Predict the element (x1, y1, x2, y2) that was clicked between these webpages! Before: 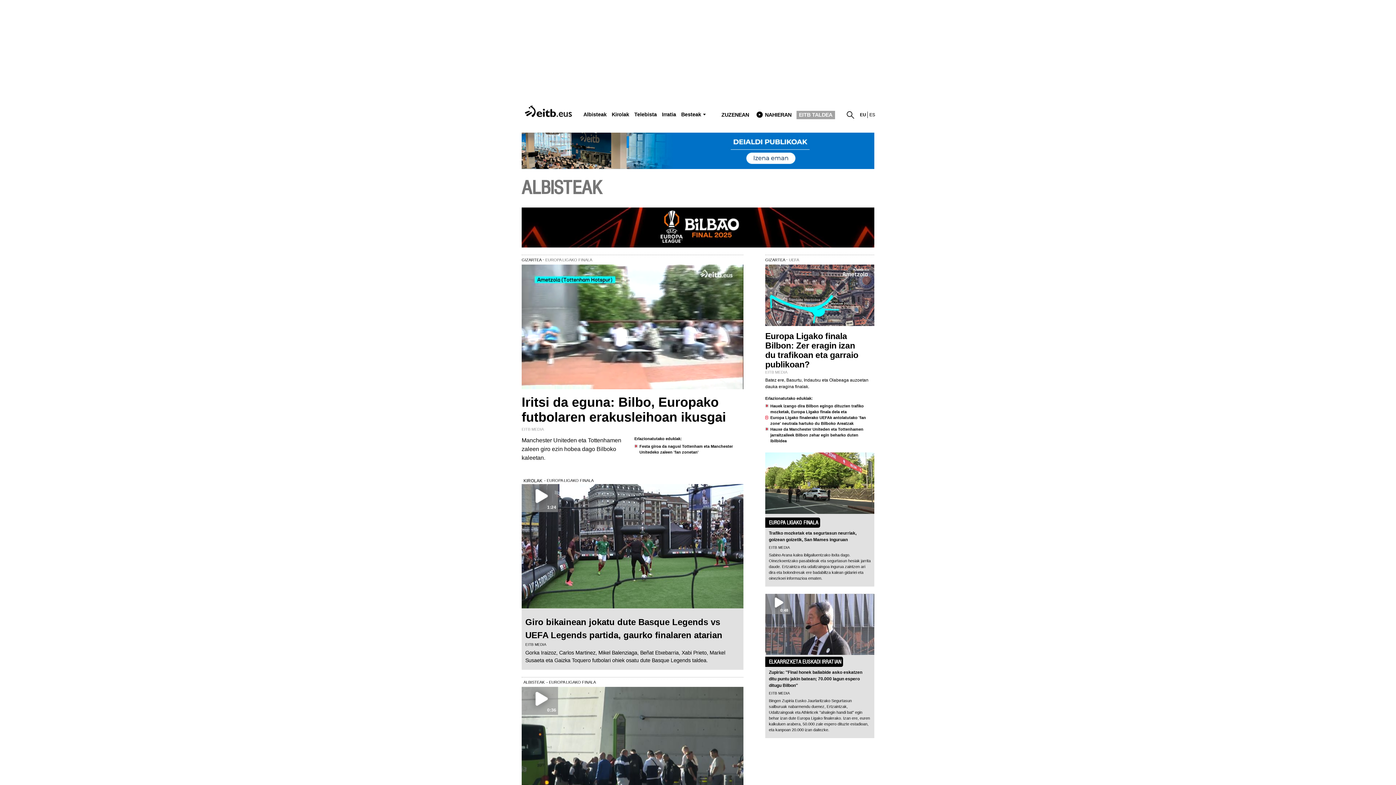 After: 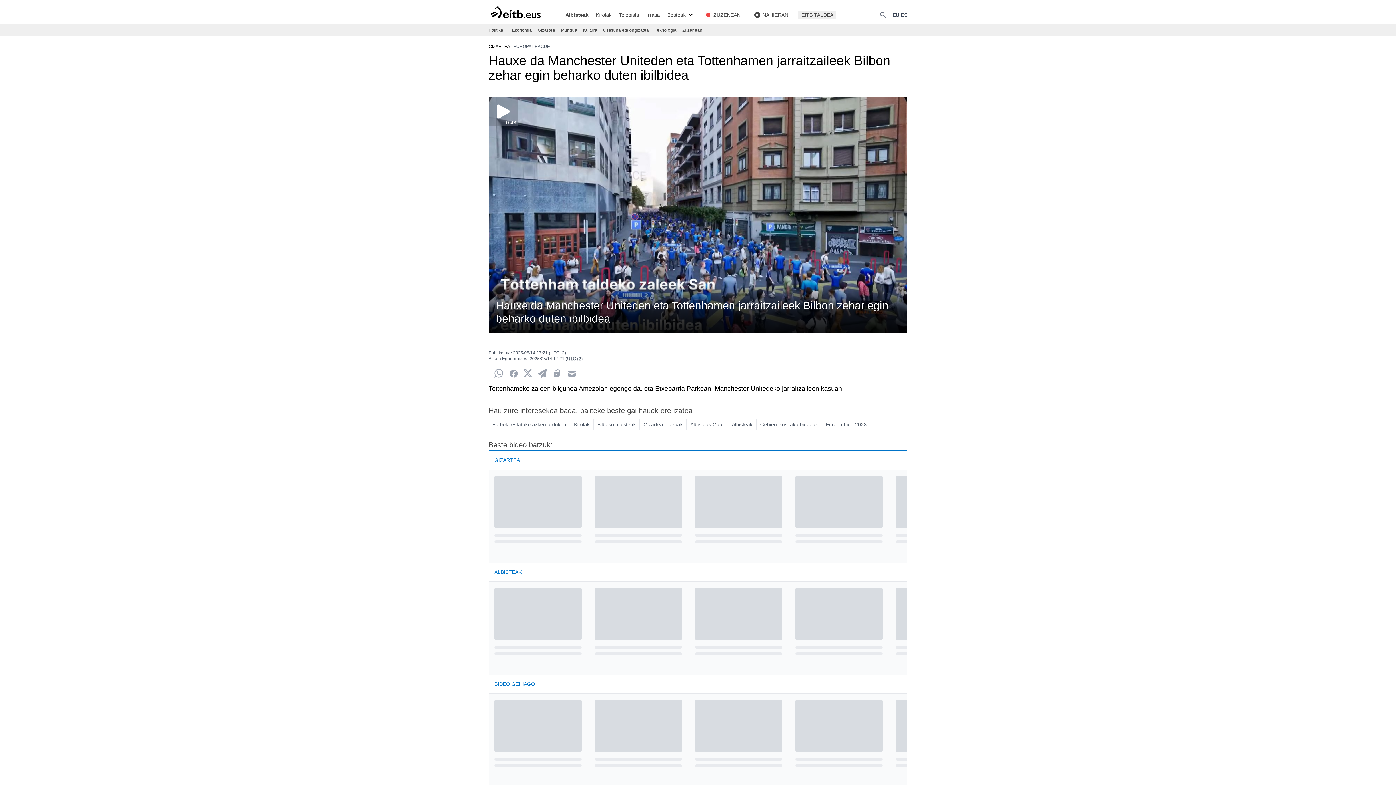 Action: label: Hauxe da Manchester Uniteden eta Tottenhamen jarraitzaileek Bilbon zehar egin beharko duten ibilbidea bbox: (770, 427, 863, 443)